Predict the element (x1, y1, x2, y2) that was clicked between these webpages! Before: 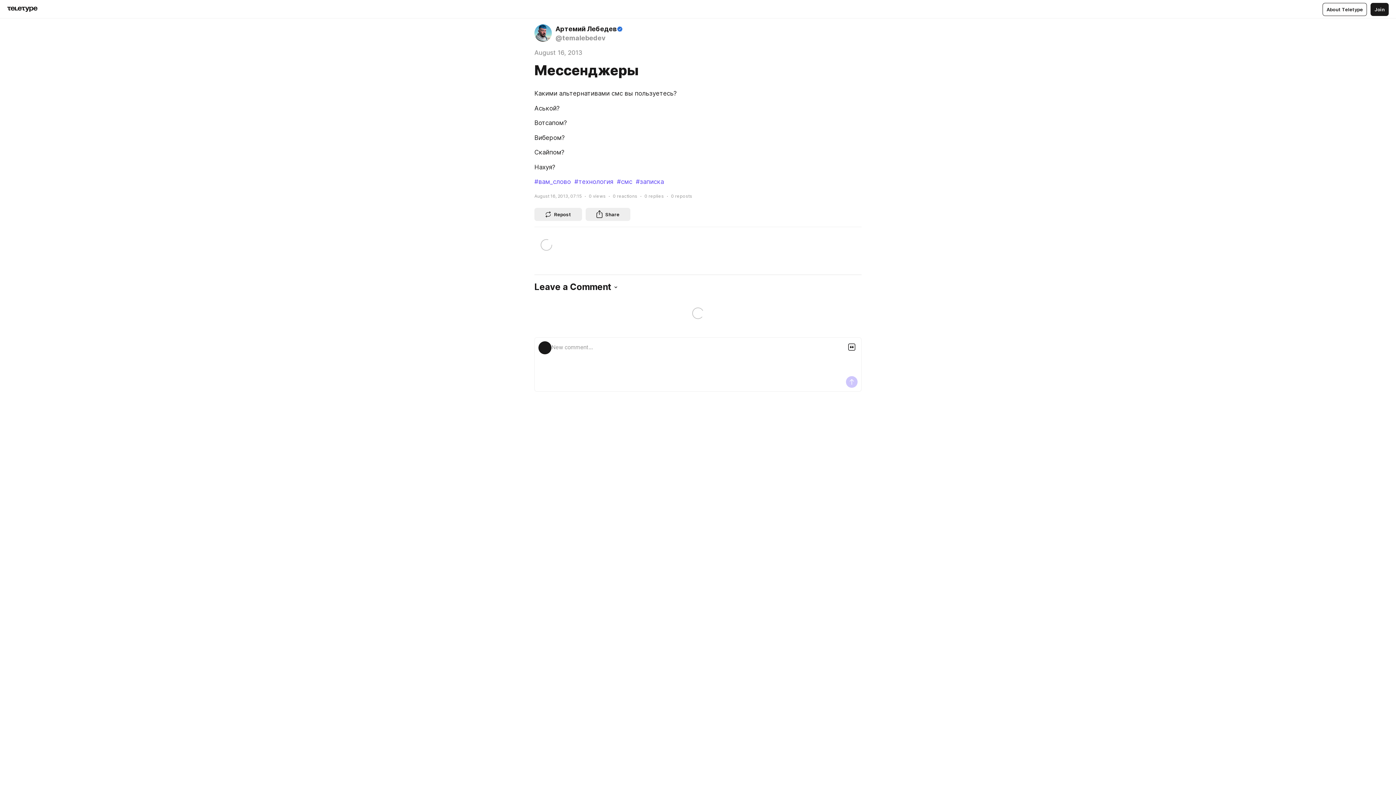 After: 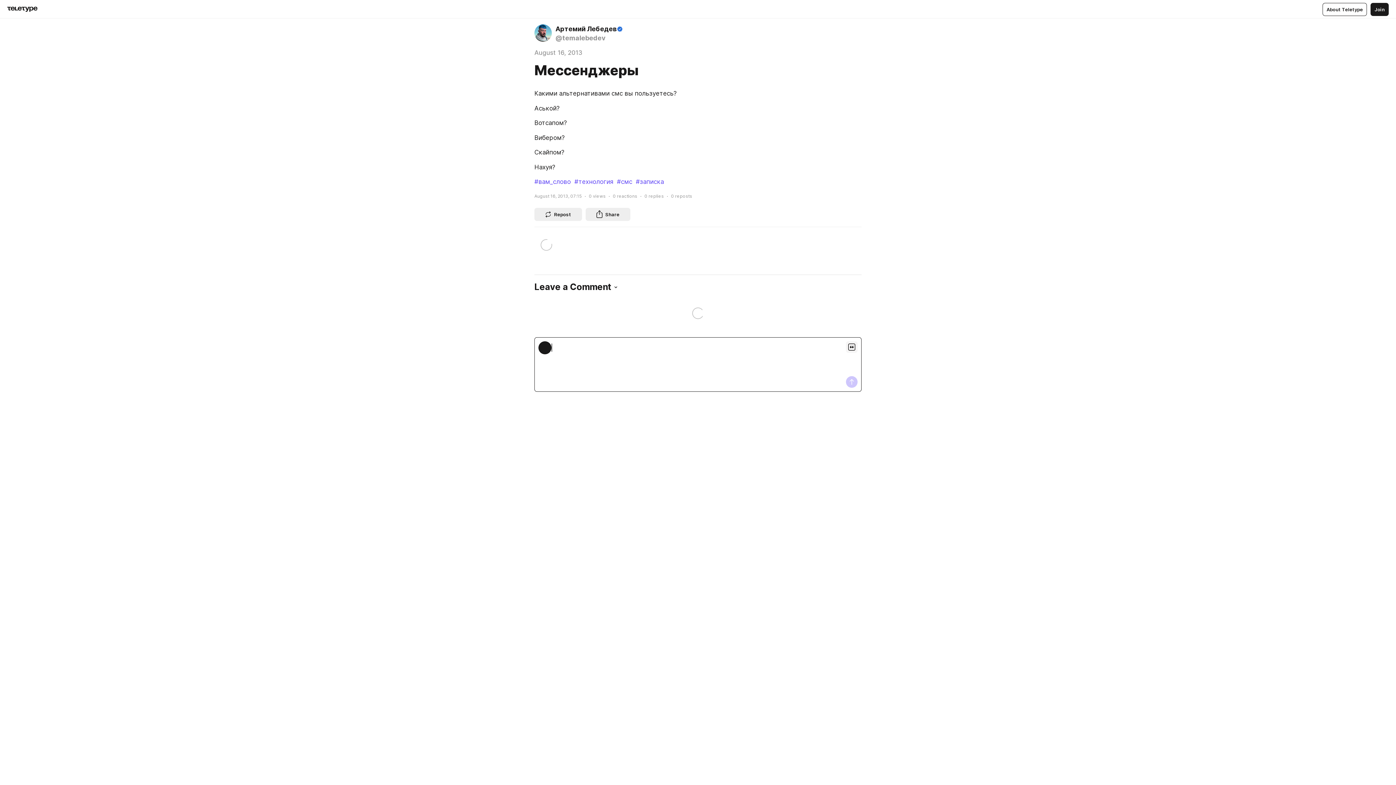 Action: bbox: (846, 341, 857, 352)